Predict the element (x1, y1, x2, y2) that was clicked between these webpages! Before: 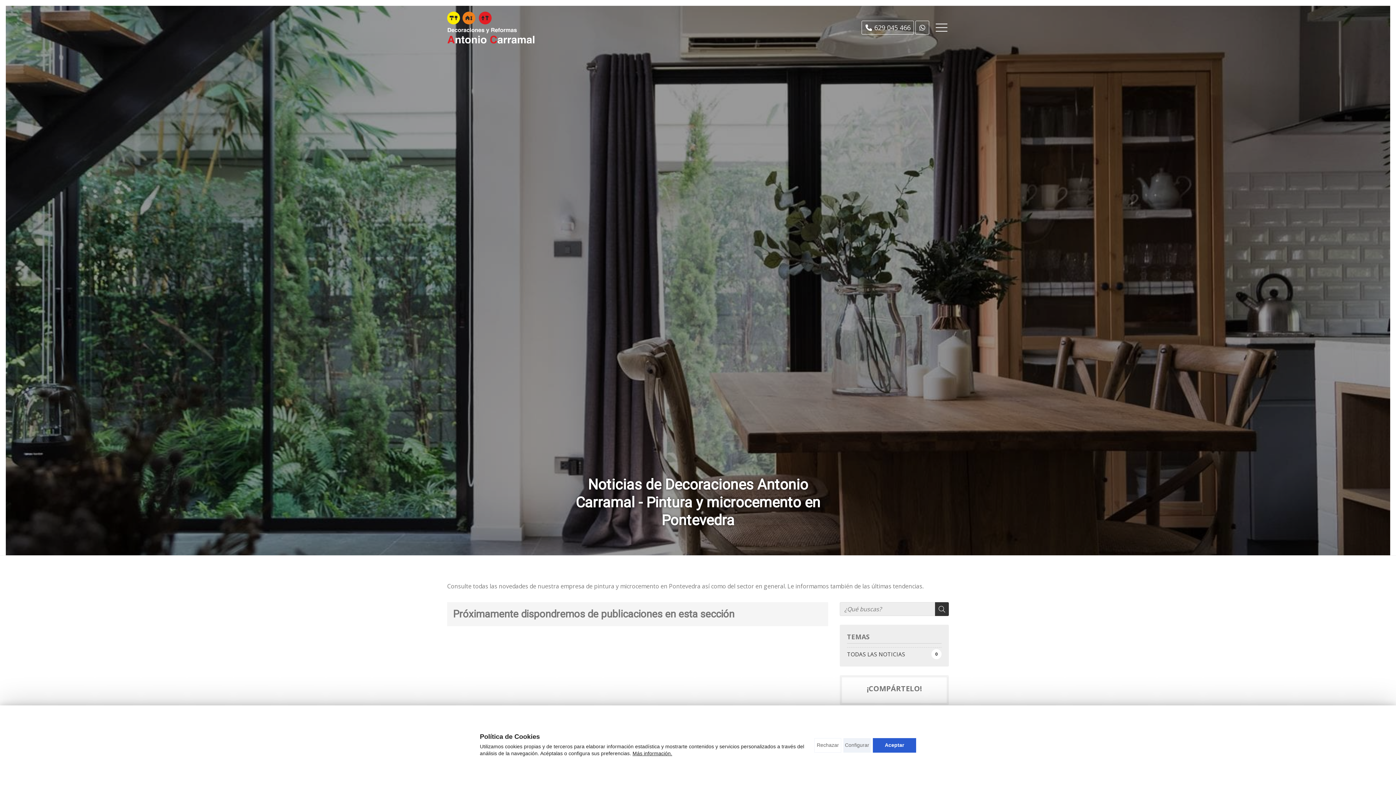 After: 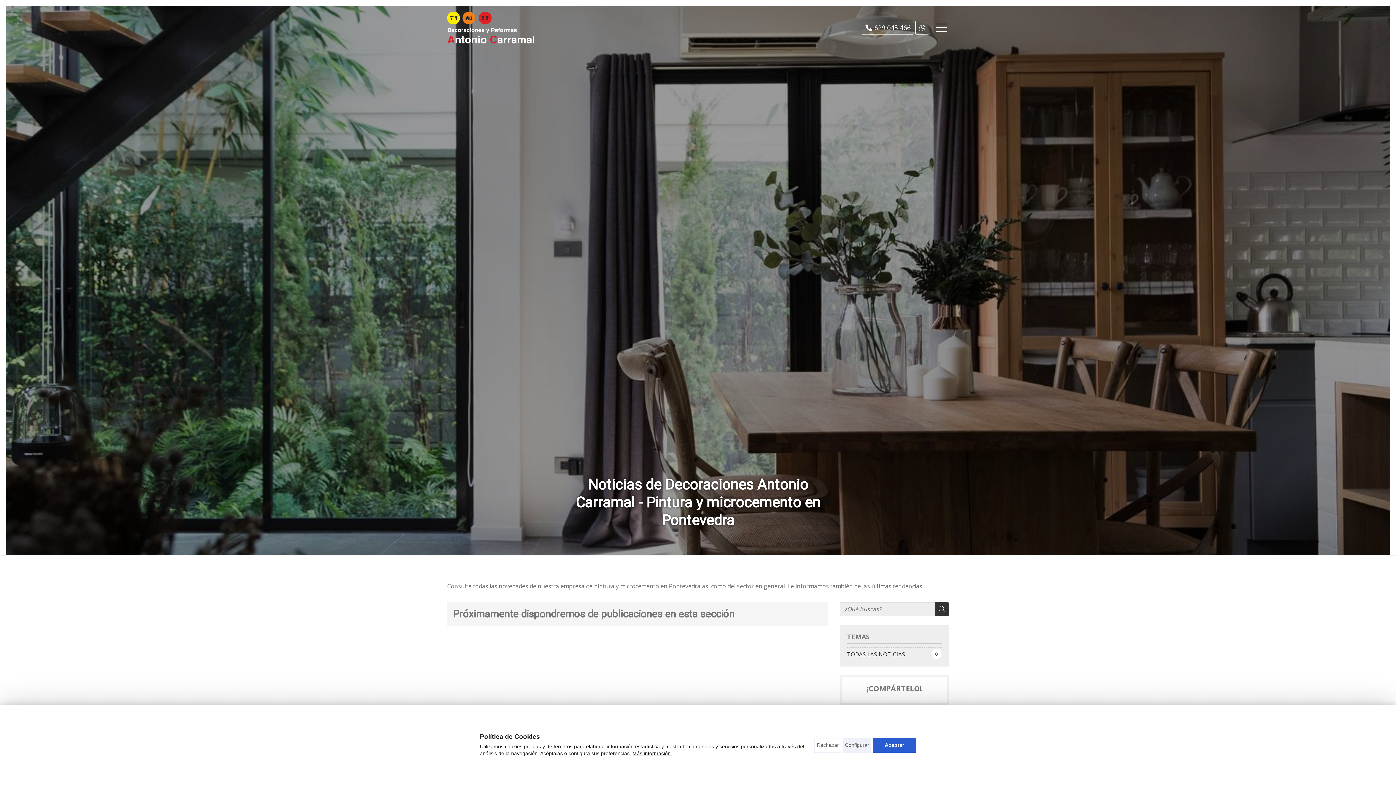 Action: bbox: (847, 649, 941, 659) label: TODAS LAS NOTICIAS
0